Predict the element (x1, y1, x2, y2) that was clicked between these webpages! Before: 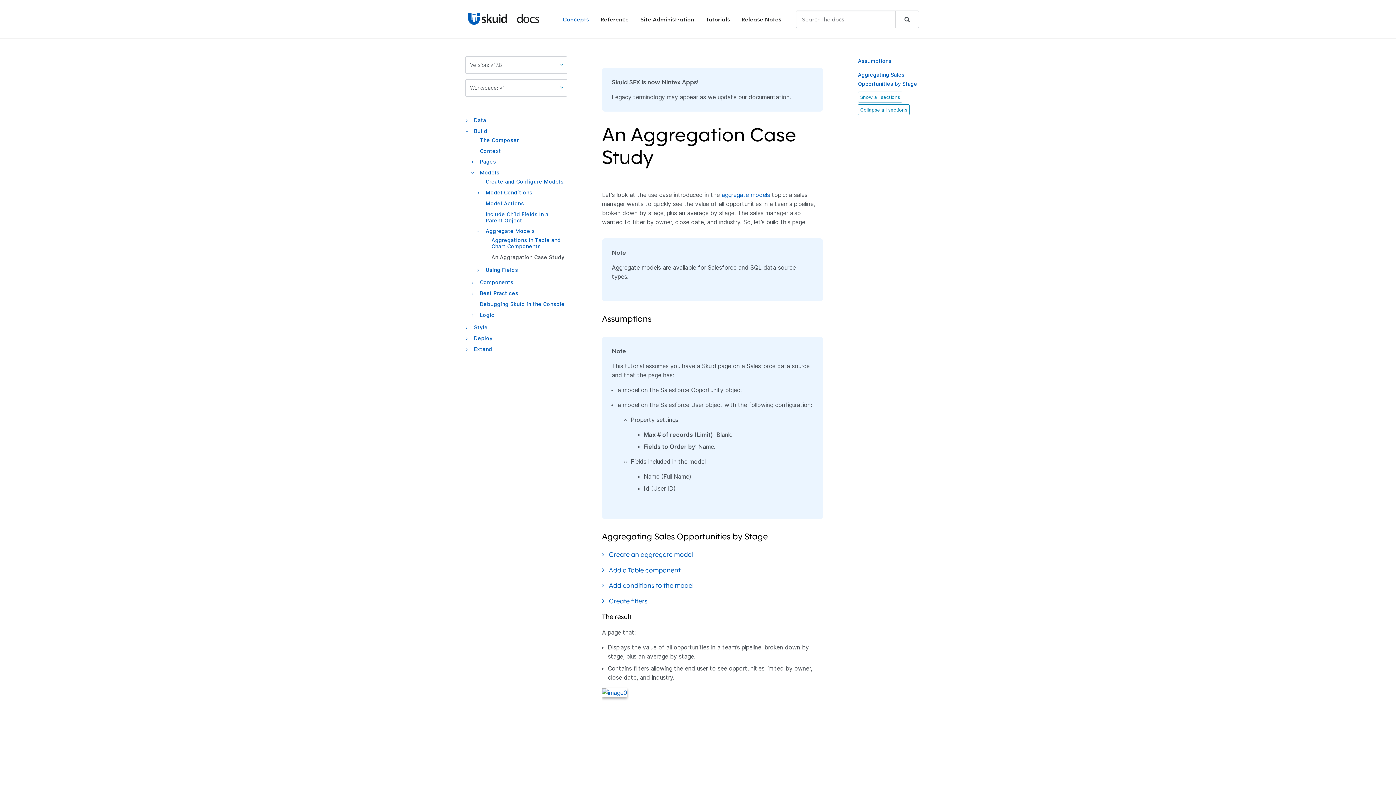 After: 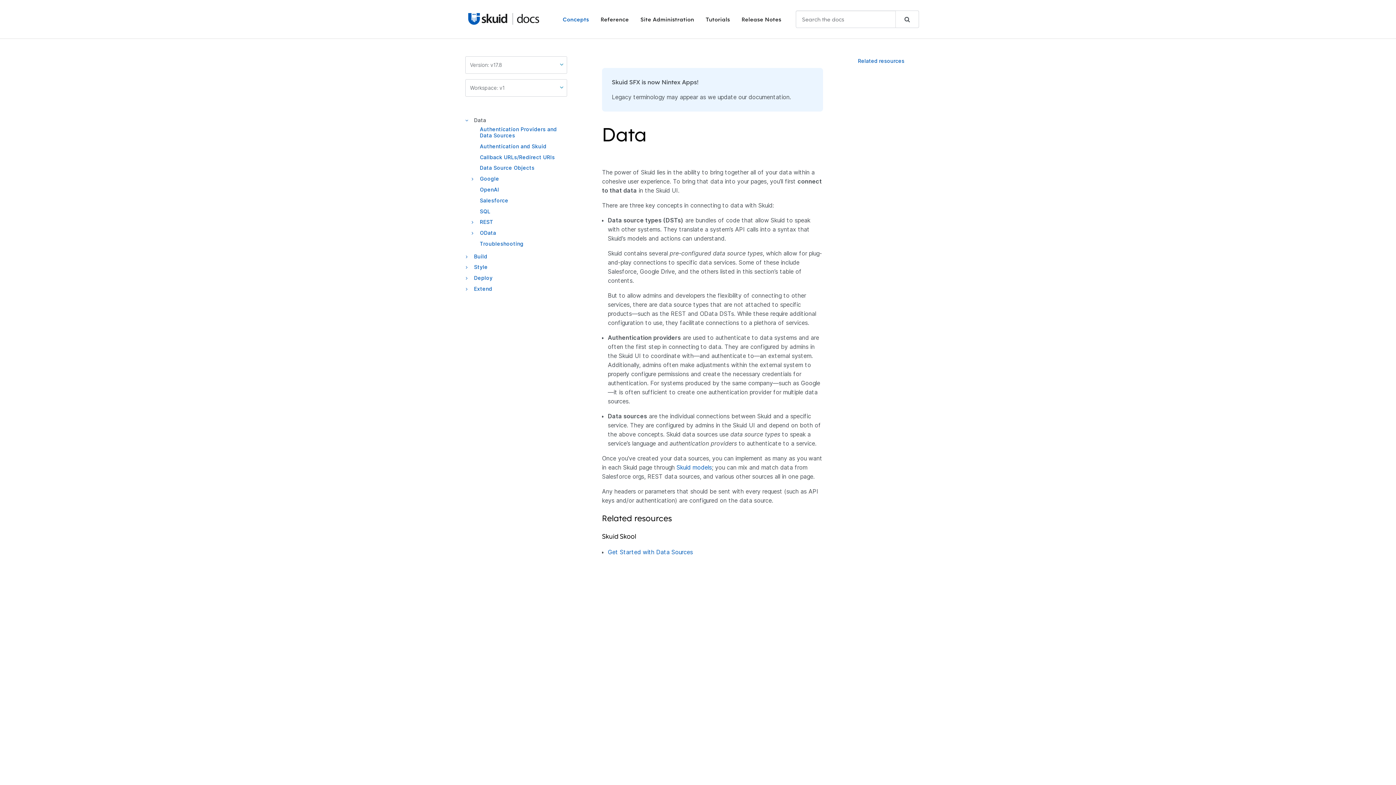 Action: label: Data bbox: (474, 117, 486, 123)